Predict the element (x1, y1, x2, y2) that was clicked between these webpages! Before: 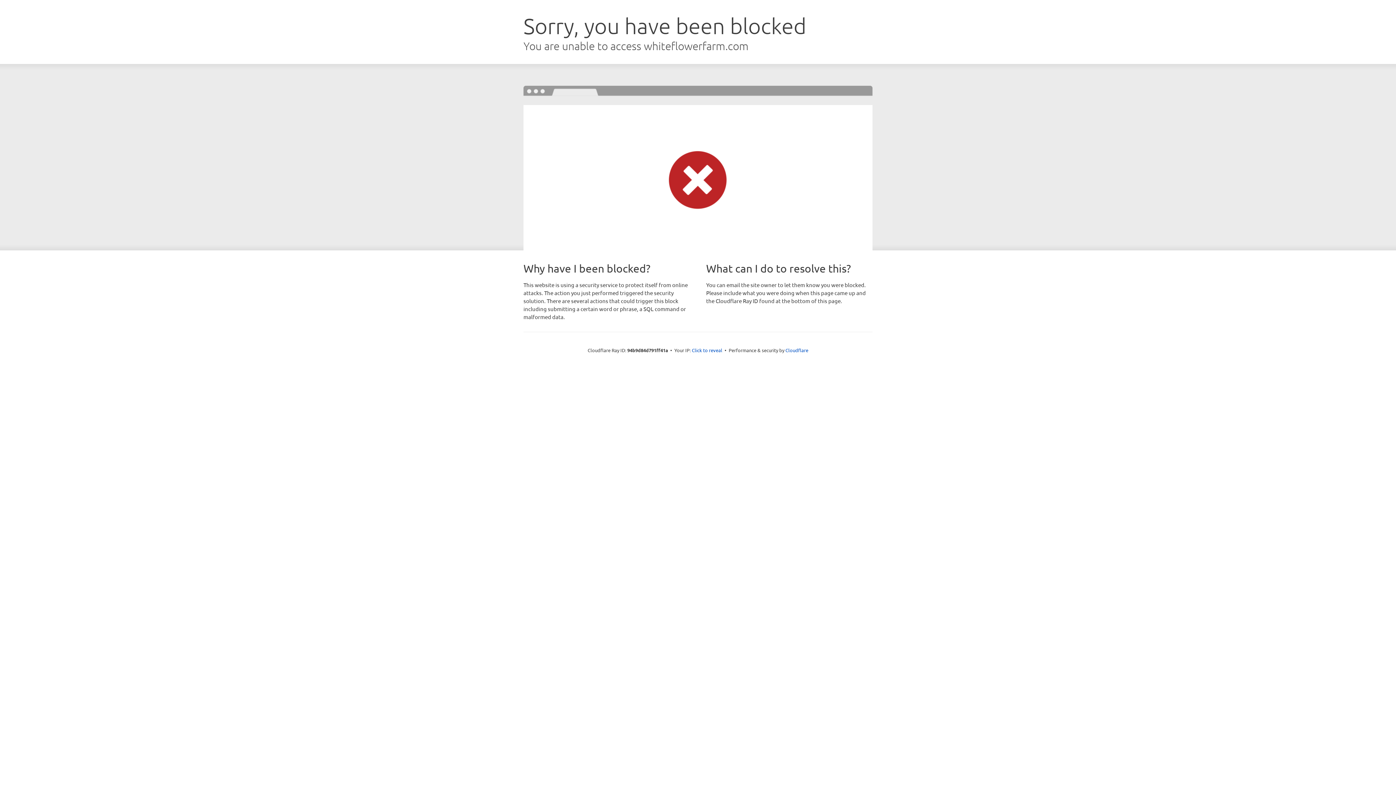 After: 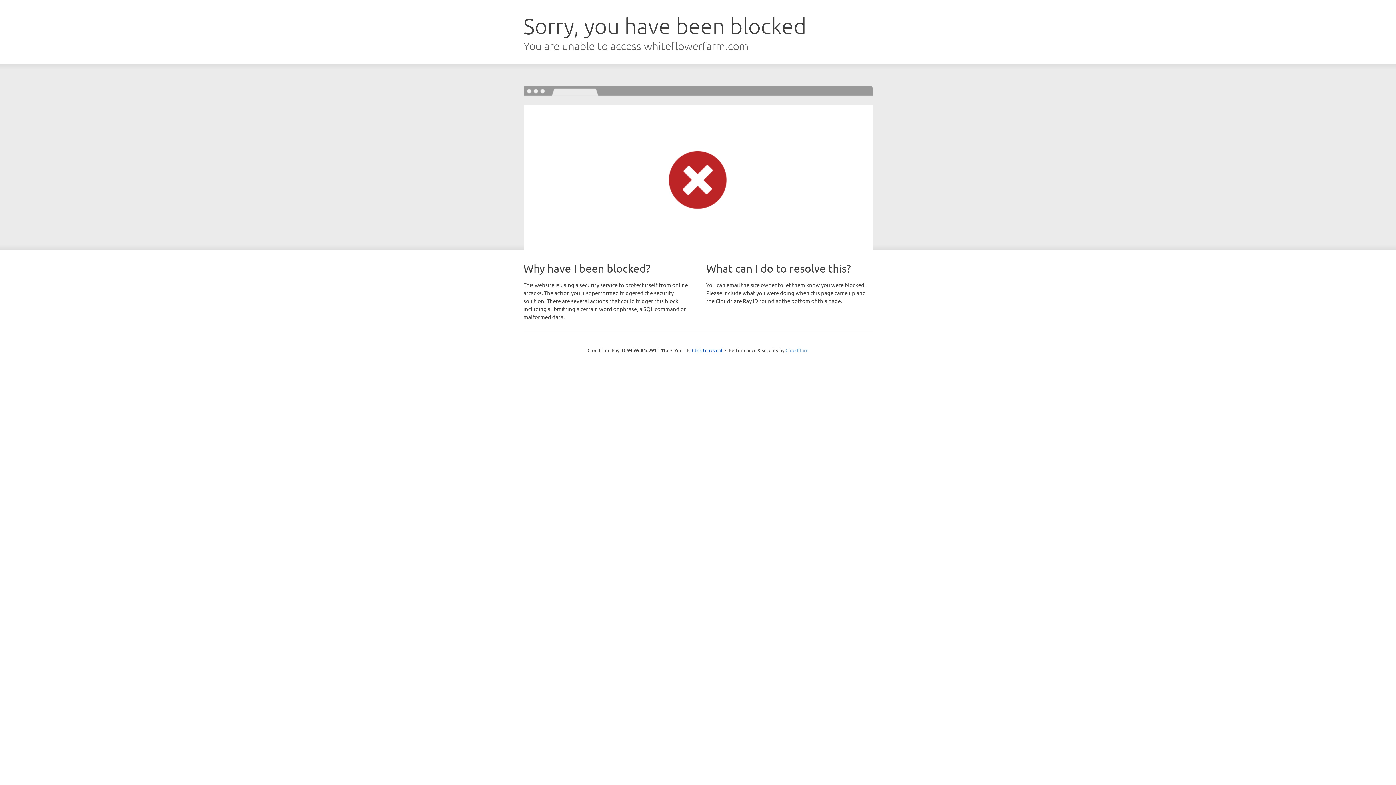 Action: label: Cloudflare bbox: (785, 347, 808, 353)